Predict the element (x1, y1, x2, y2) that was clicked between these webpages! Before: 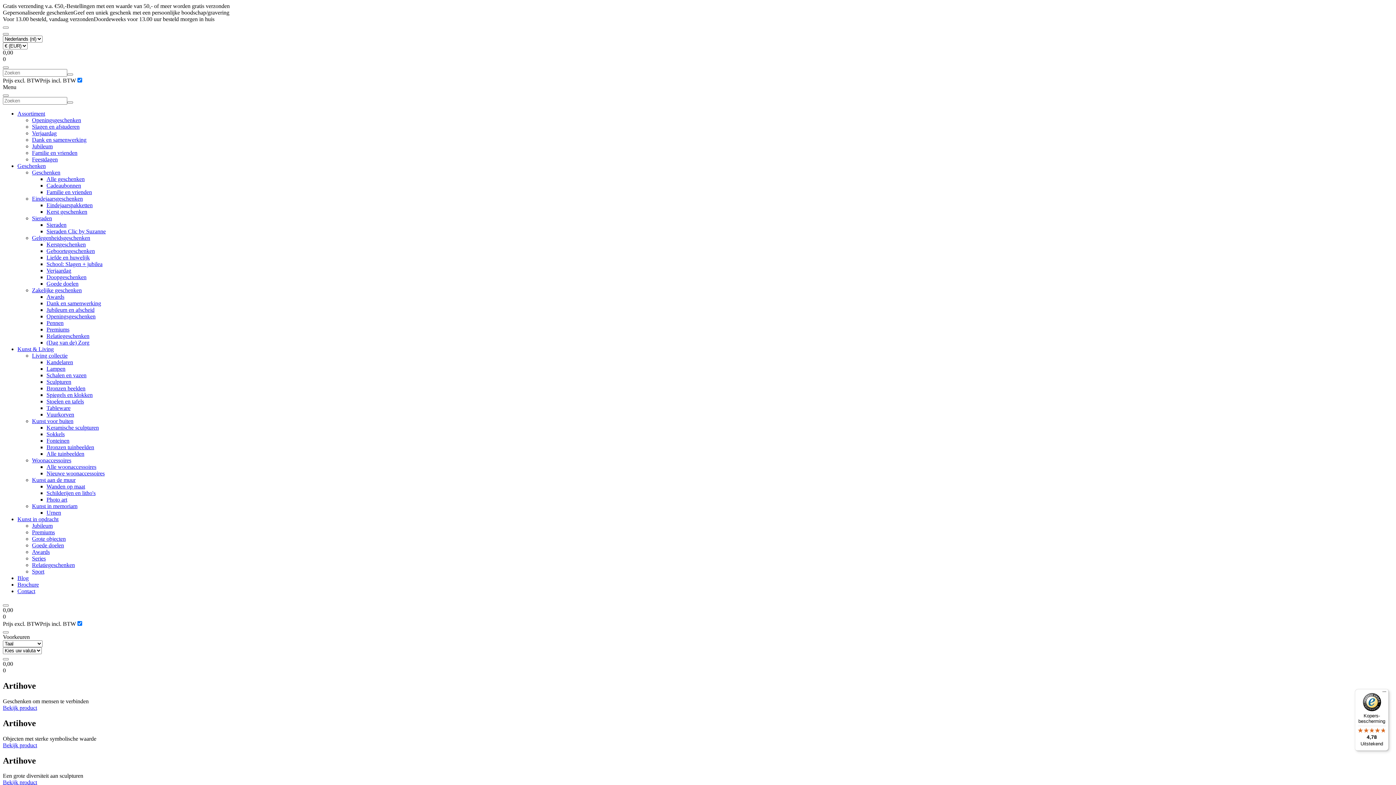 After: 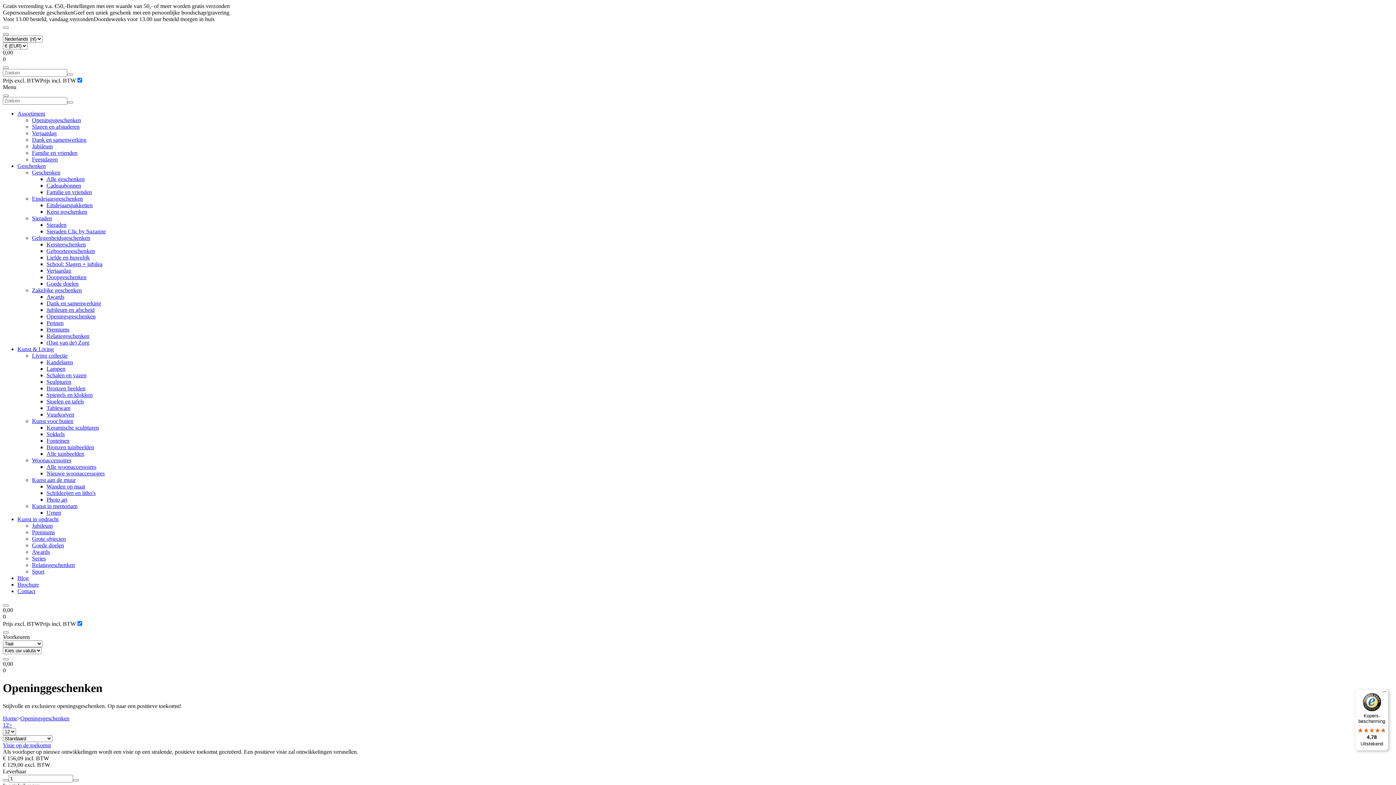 Action: label: Openingsgeschenken bbox: (46, 313, 95, 319)